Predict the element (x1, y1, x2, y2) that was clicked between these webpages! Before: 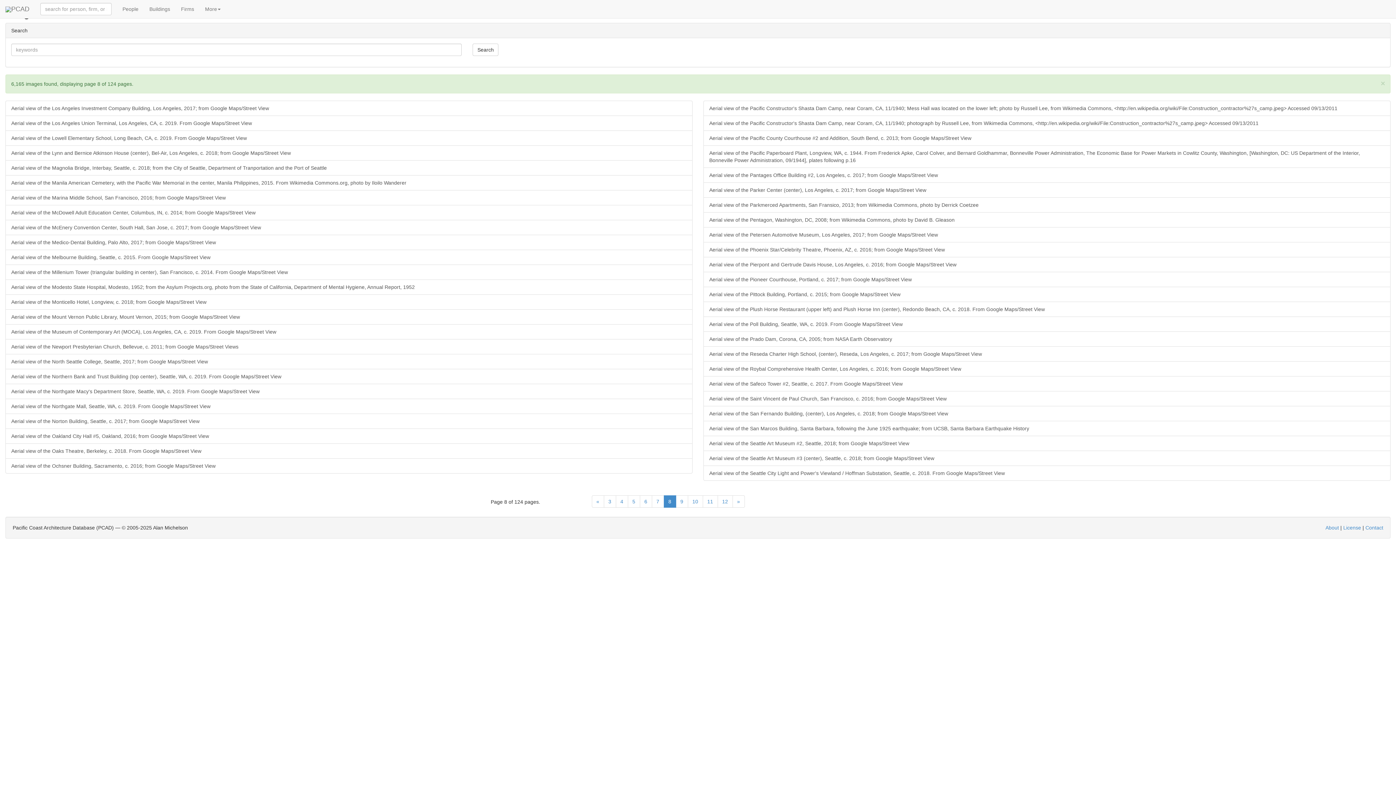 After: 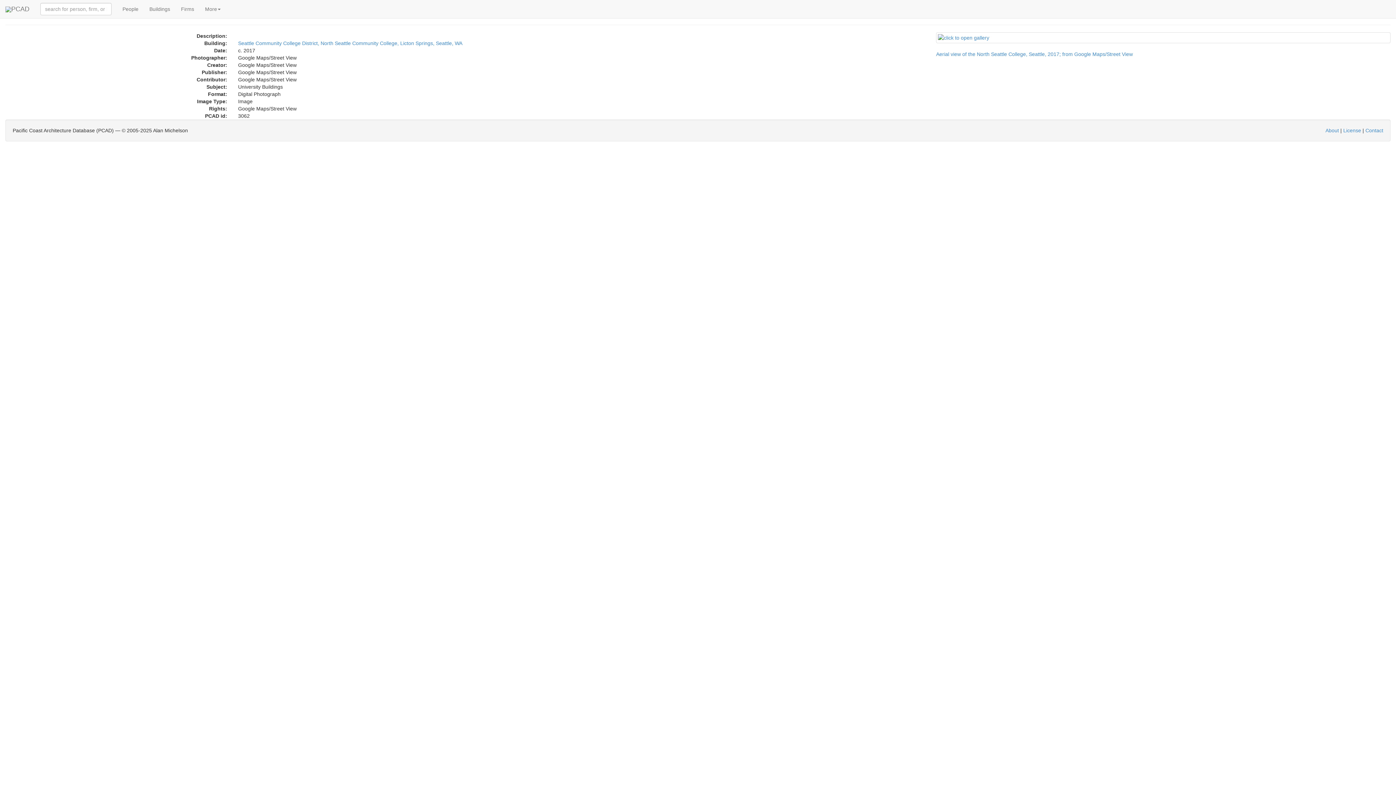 Action: bbox: (5, 354, 692, 369) label: Aerial view of the North Seattle College, Seattle, 2017; from Google Maps/Street View